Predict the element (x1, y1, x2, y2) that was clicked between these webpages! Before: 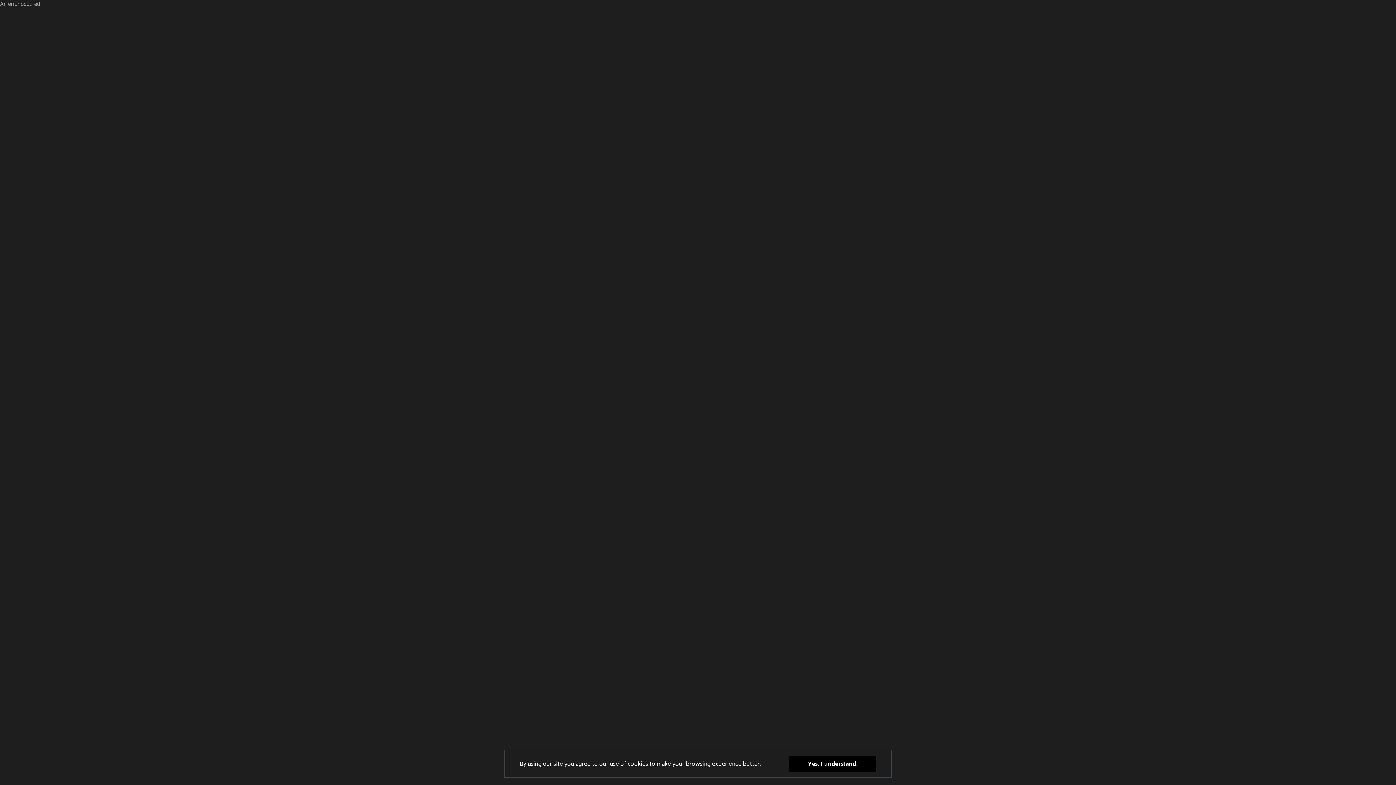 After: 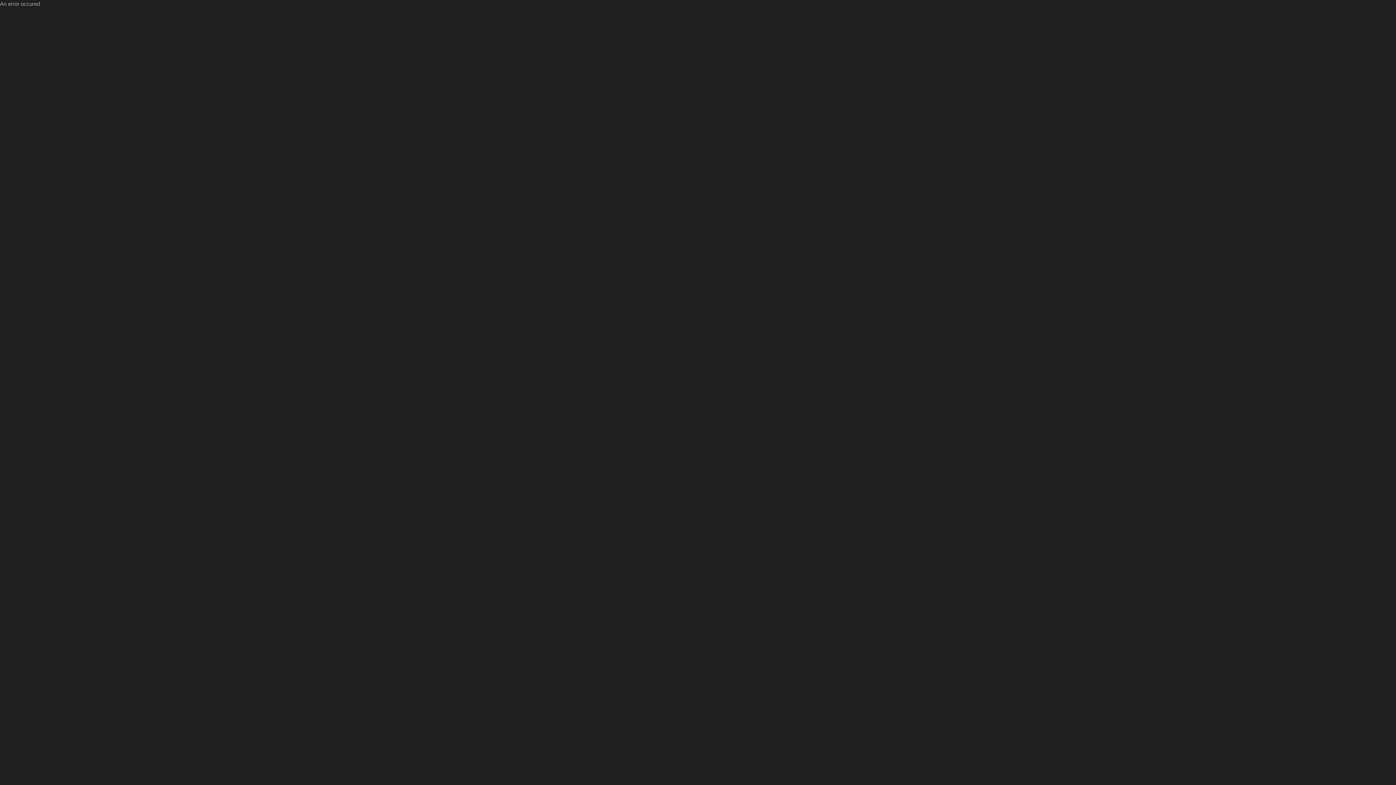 Action: bbox: (789, 756, 876, 772) label: Yes, I understand.